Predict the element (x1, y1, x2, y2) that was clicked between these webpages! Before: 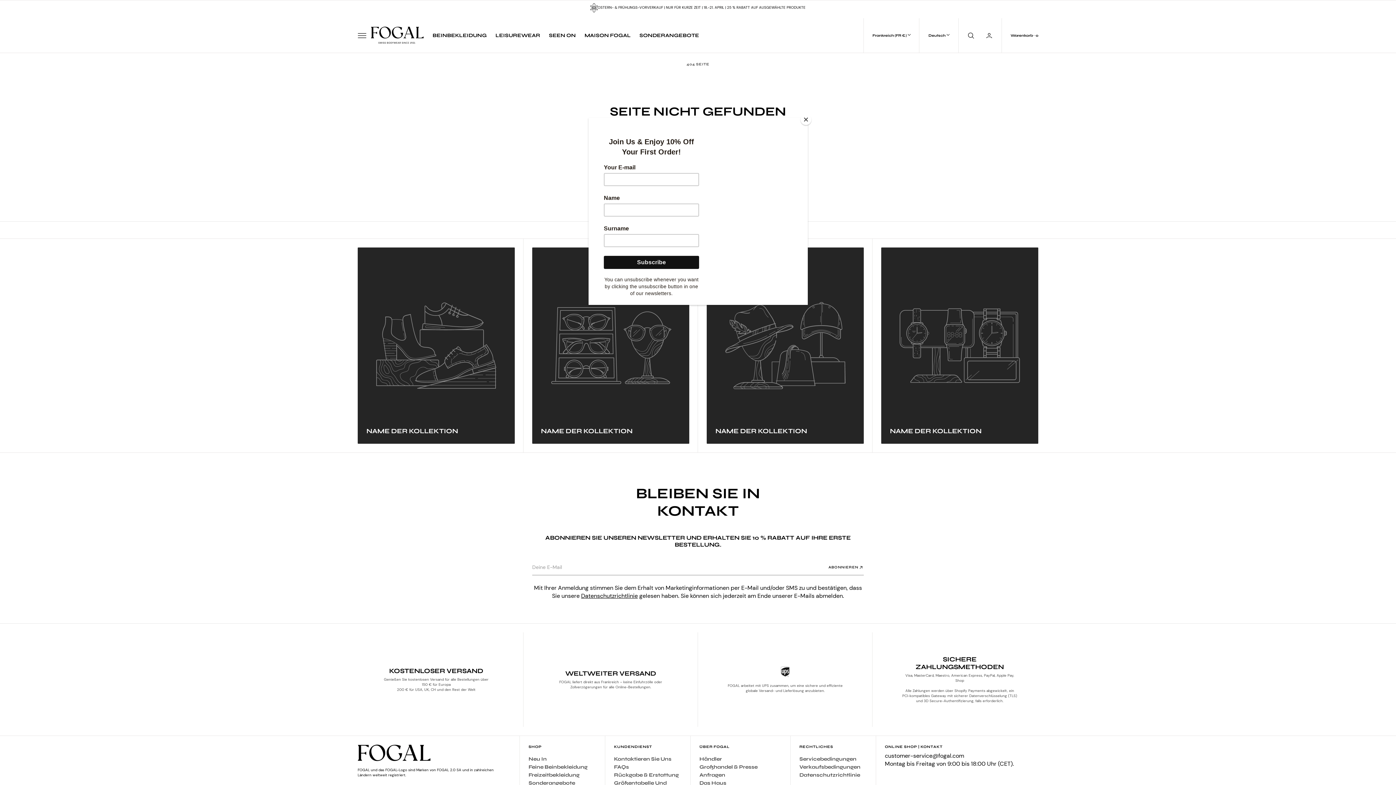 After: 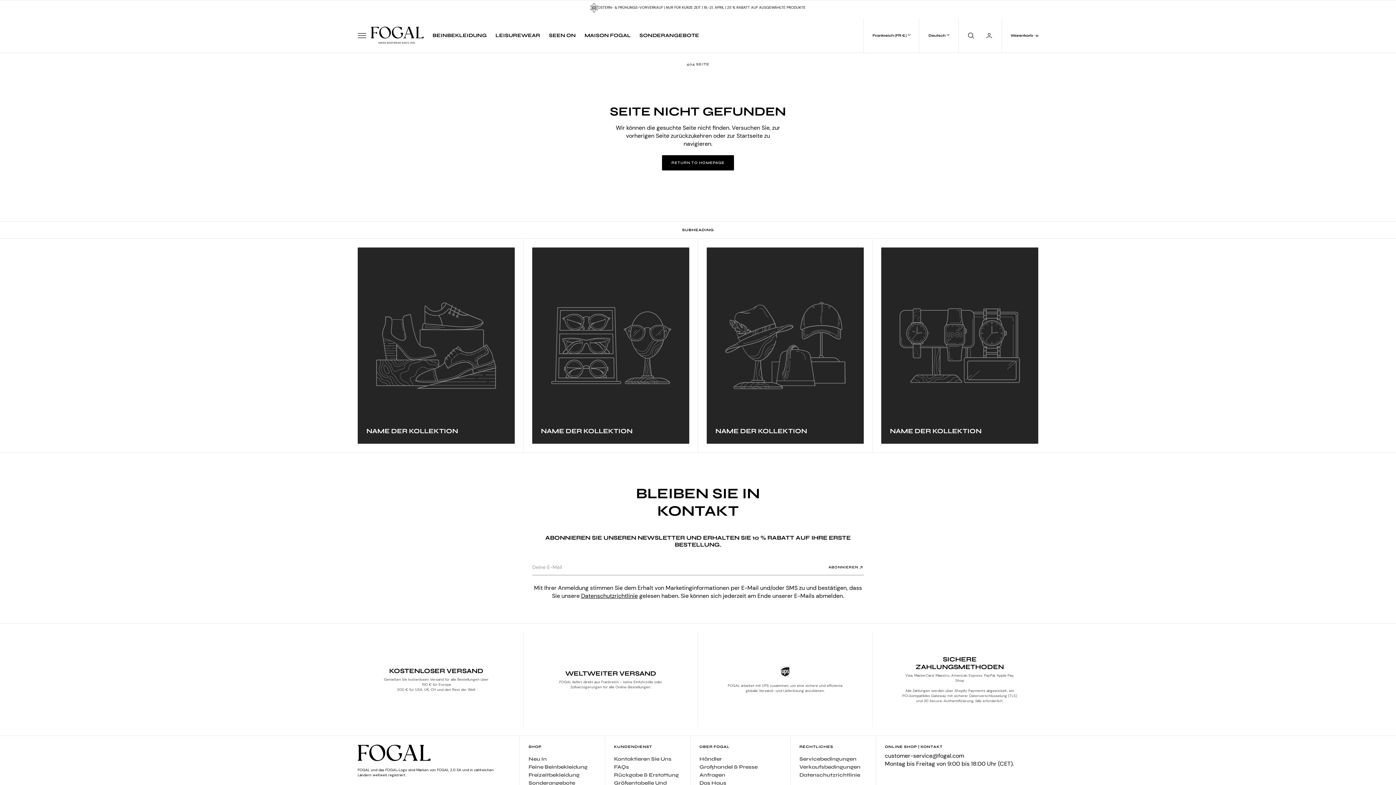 Action: label: Close bbox: (800, 114, 811, 125)